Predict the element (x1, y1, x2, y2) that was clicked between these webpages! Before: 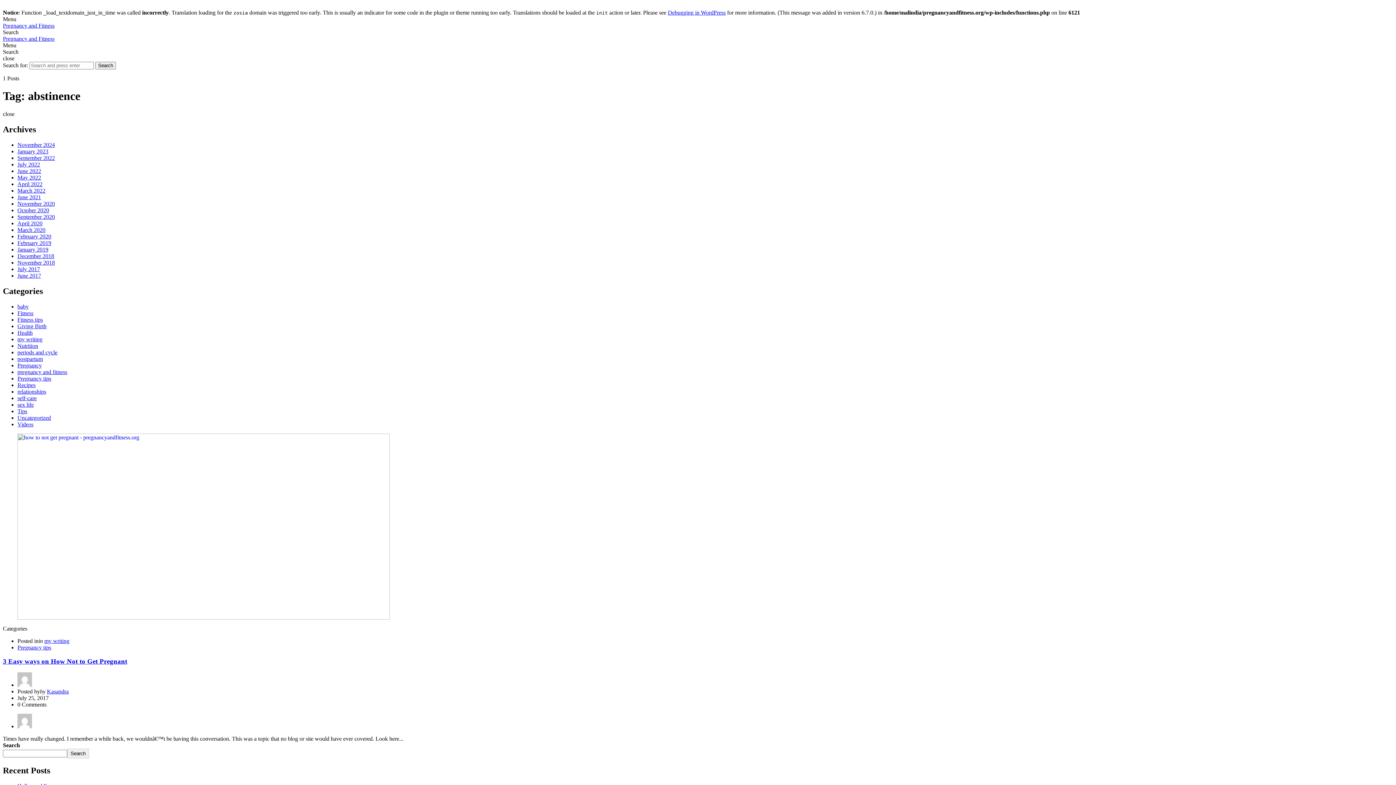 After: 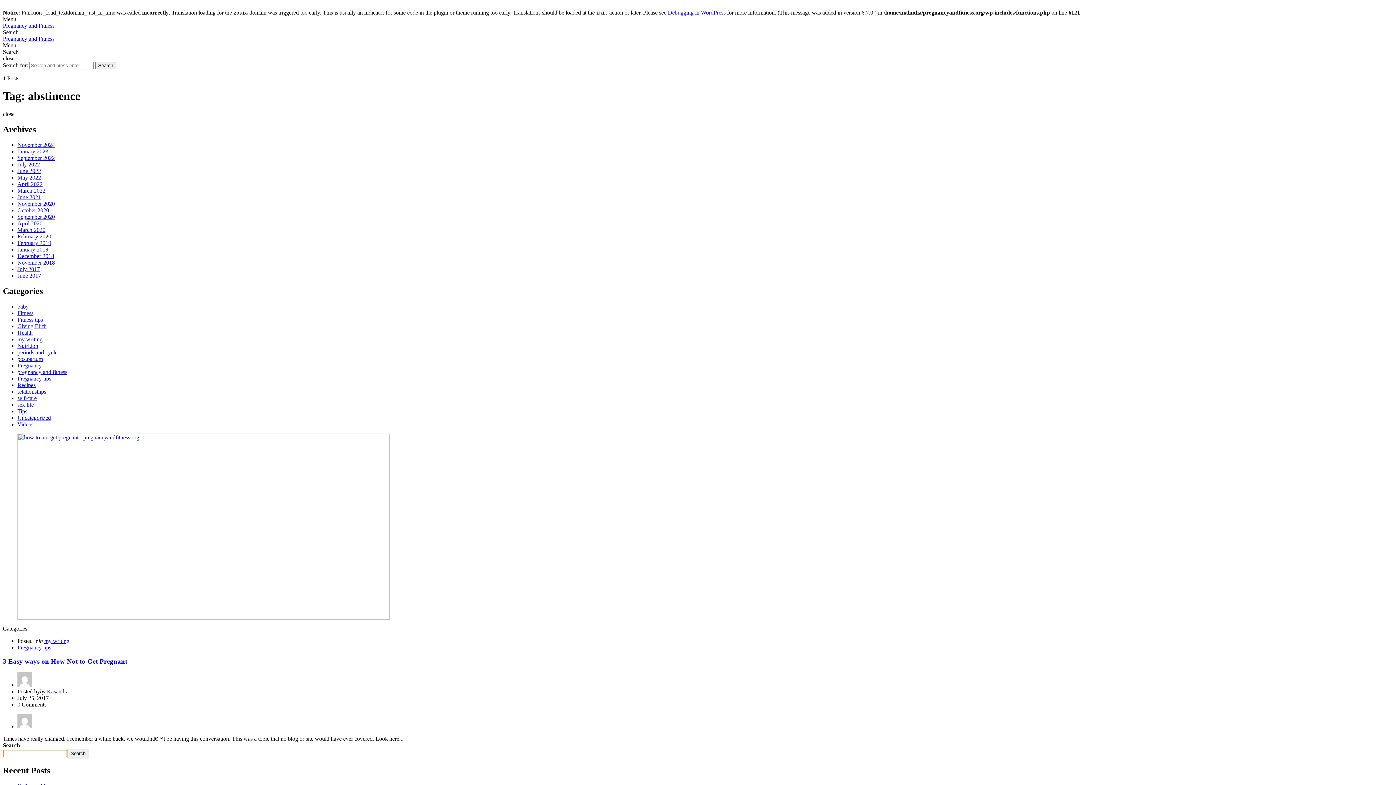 Action: bbox: (67, 749, 88, 758) label: Search